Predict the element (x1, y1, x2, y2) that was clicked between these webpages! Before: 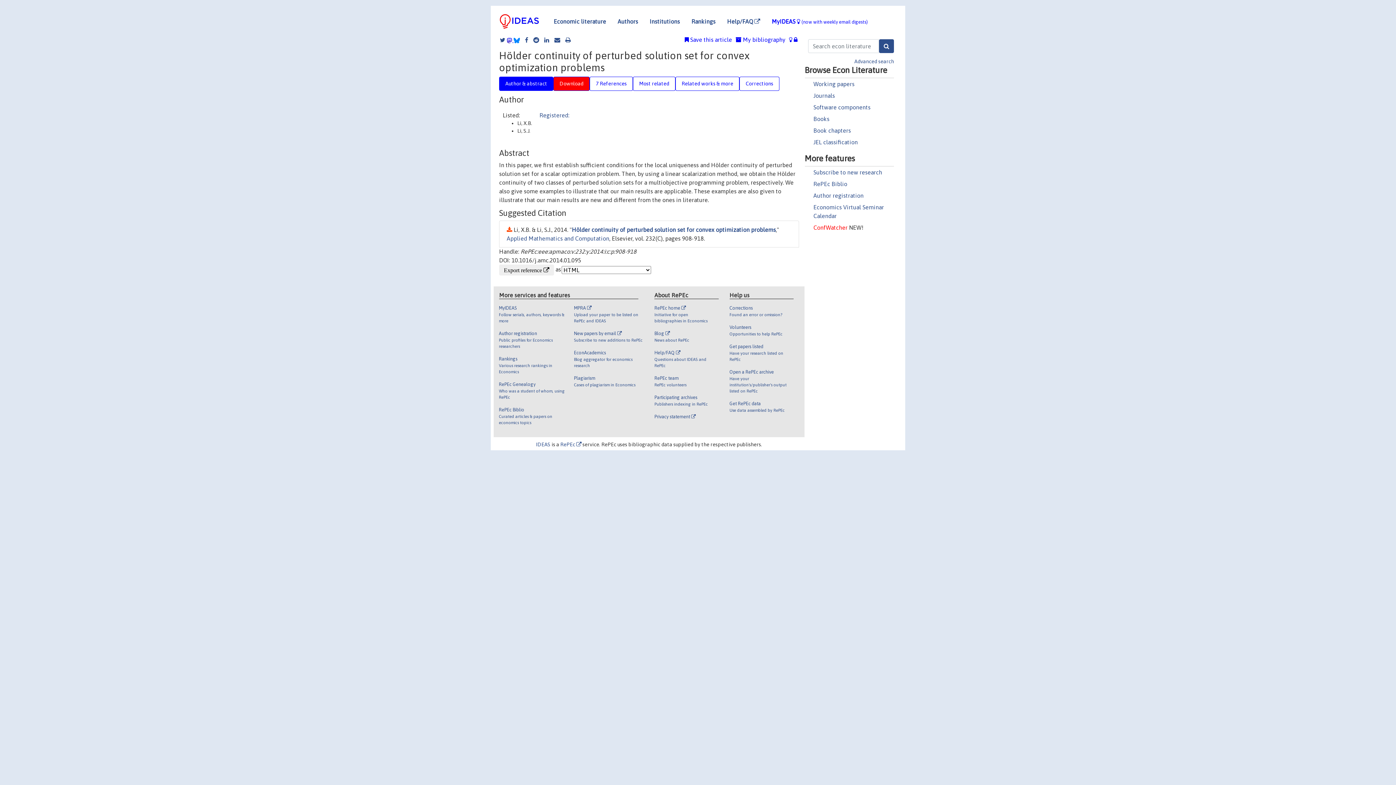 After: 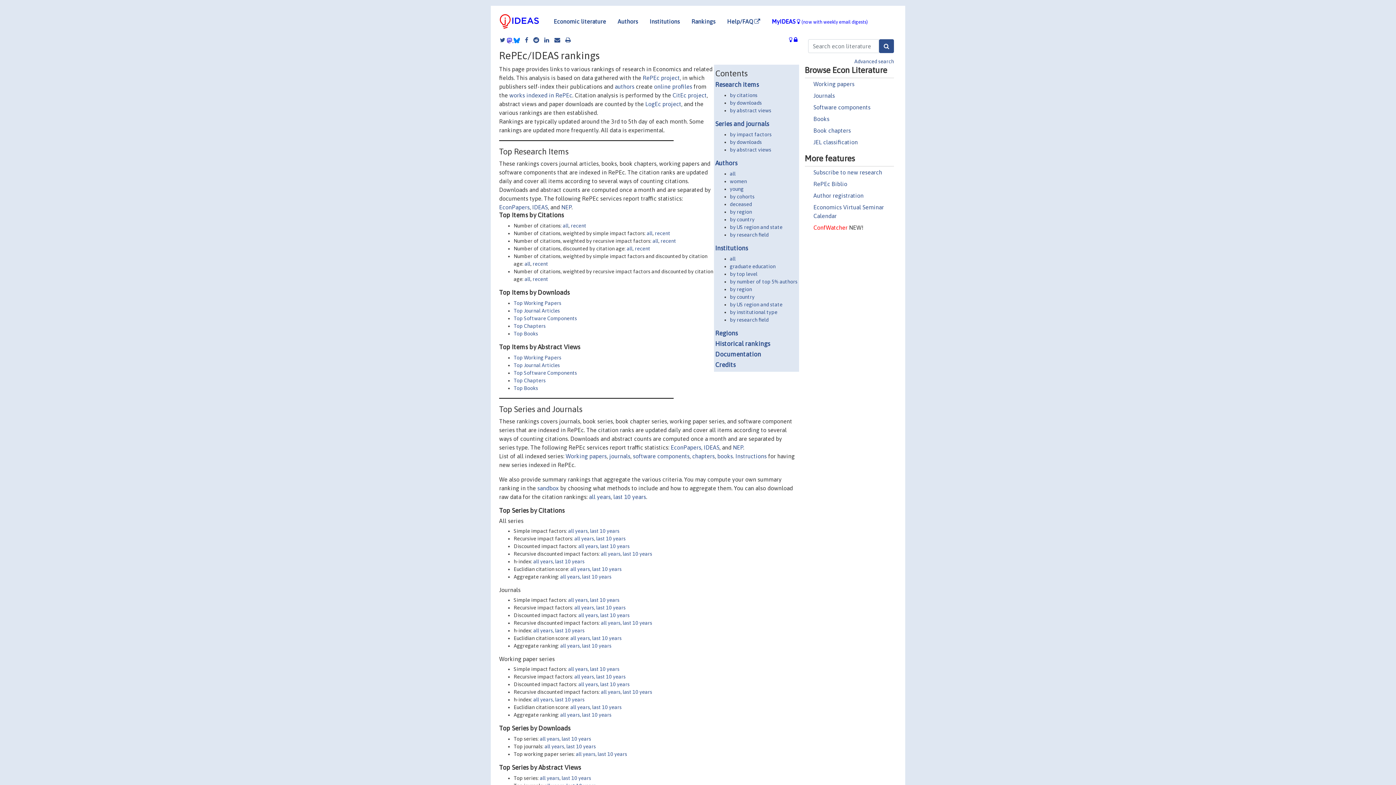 Action: bbox: (499, 355, 568, 381) label: Rankings

Various research rankings in Economics